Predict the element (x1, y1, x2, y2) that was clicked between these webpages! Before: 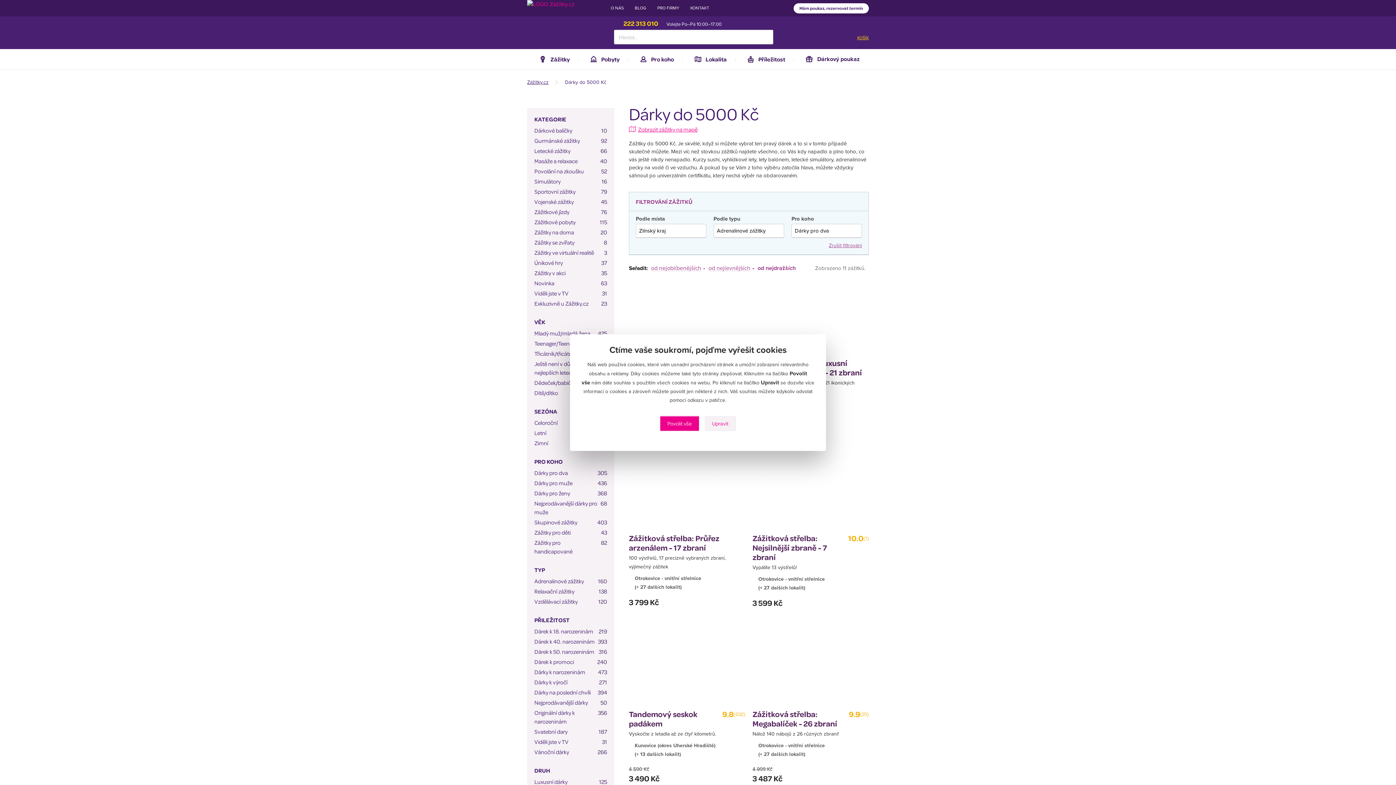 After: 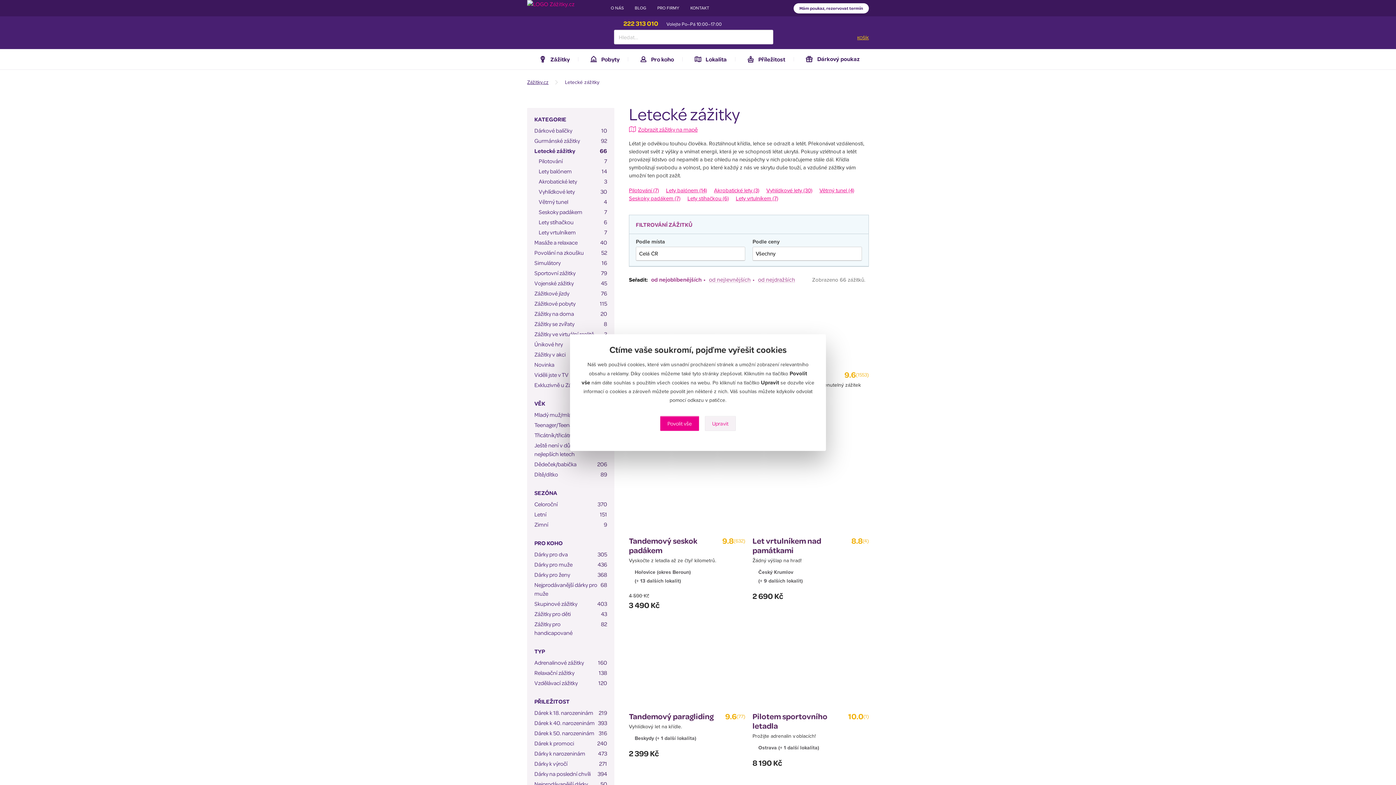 Action: bbox: (534, 146, 607, 155) label: Letecké zážitky
66